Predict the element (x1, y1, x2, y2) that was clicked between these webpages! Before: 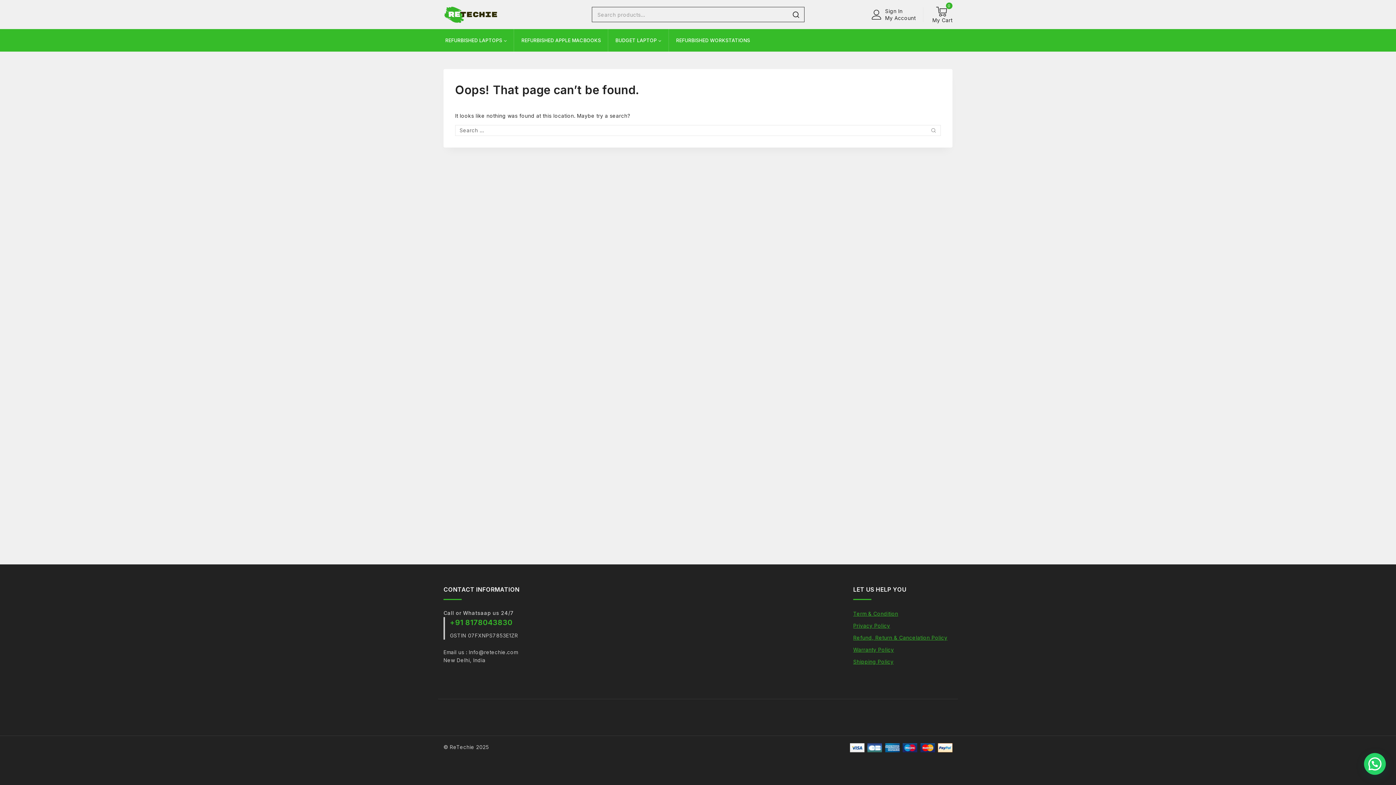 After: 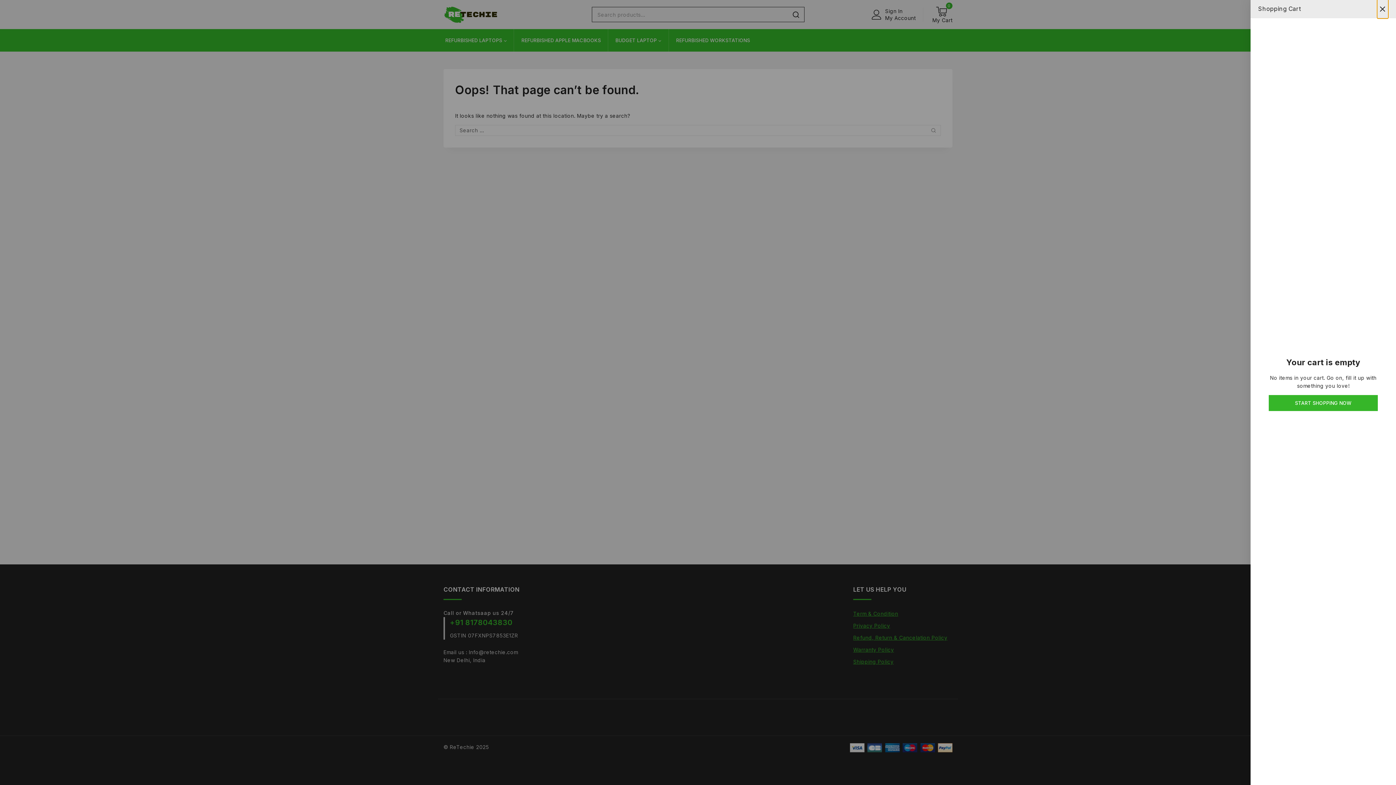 Action: bbox: (930, 6, 952, 23) label: Shopping Cart